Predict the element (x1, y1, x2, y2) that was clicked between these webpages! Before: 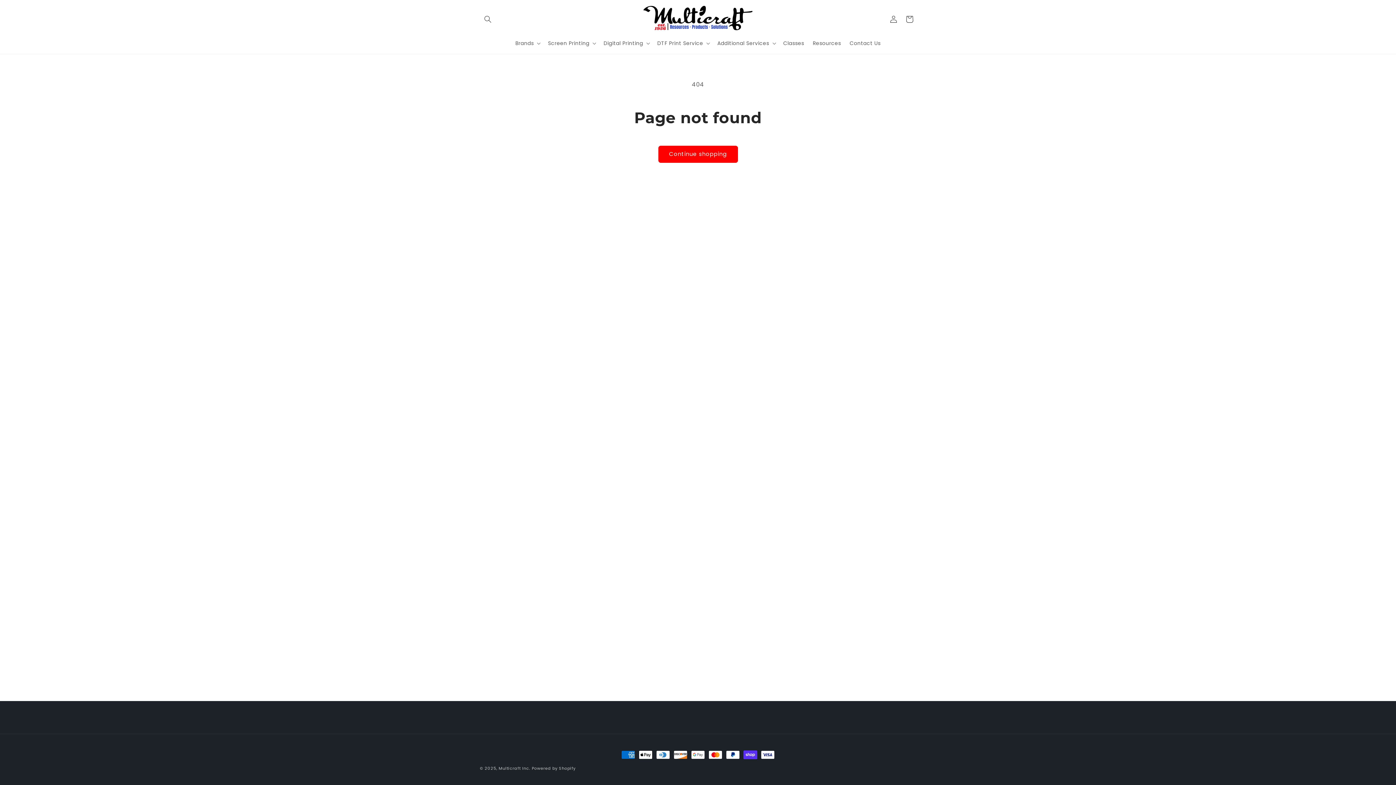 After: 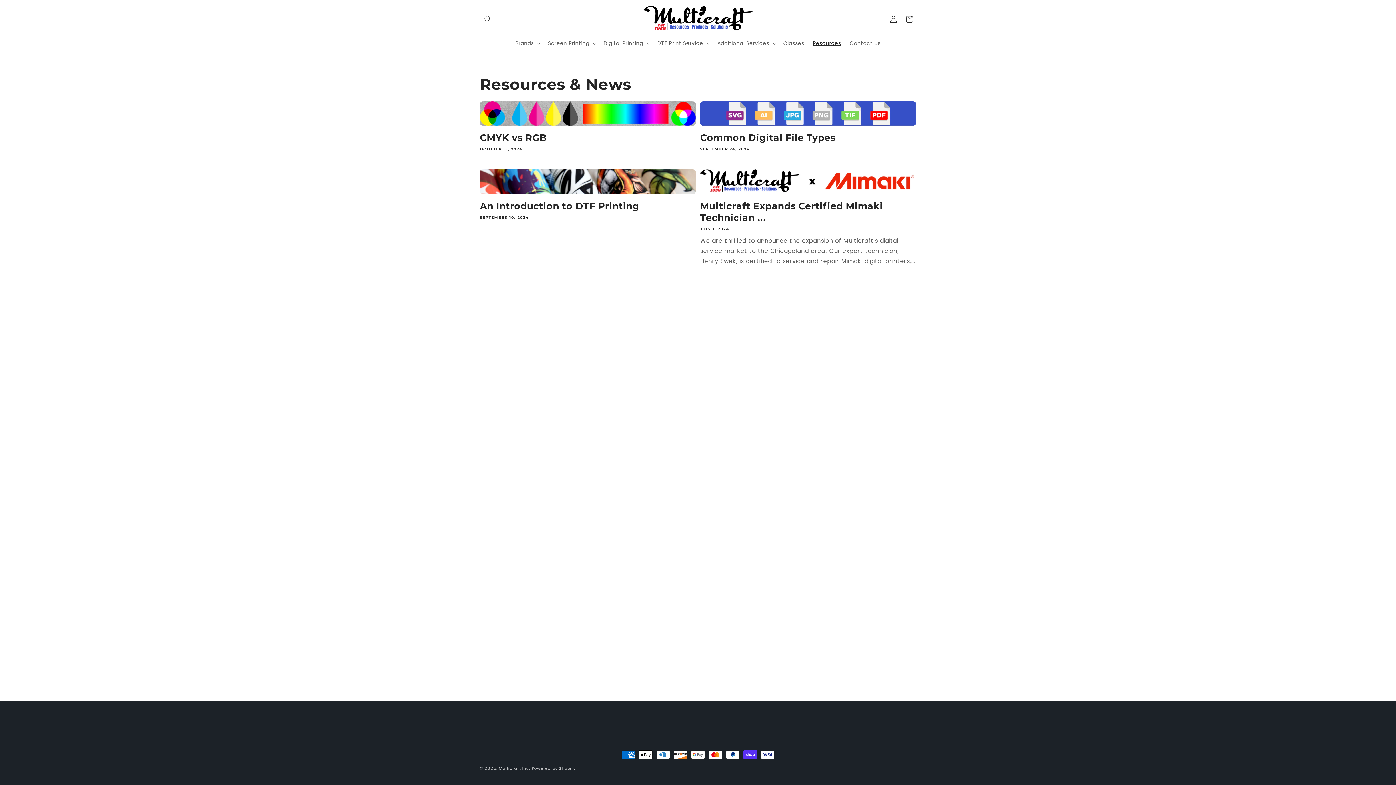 Action: bbox: (808, 35, 845, 50) label: Resources